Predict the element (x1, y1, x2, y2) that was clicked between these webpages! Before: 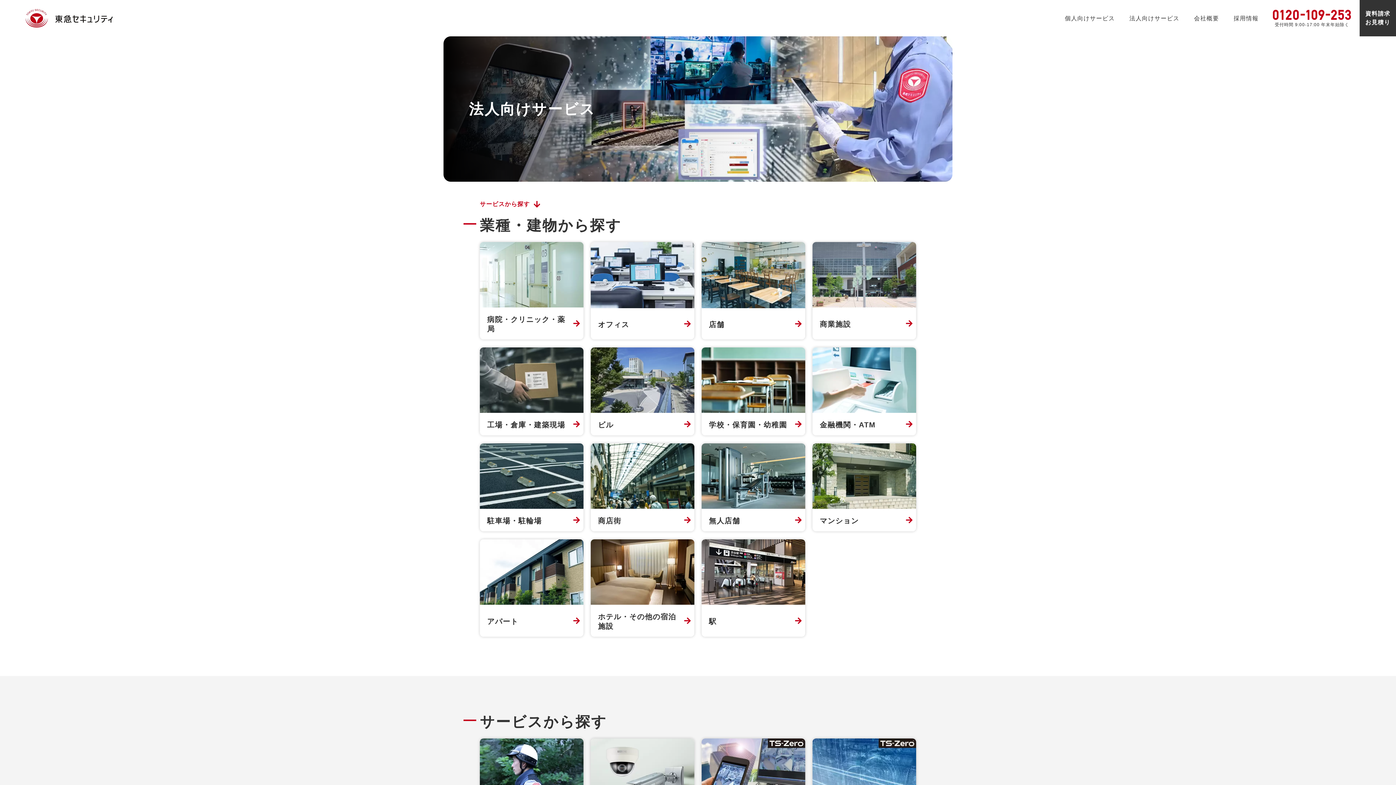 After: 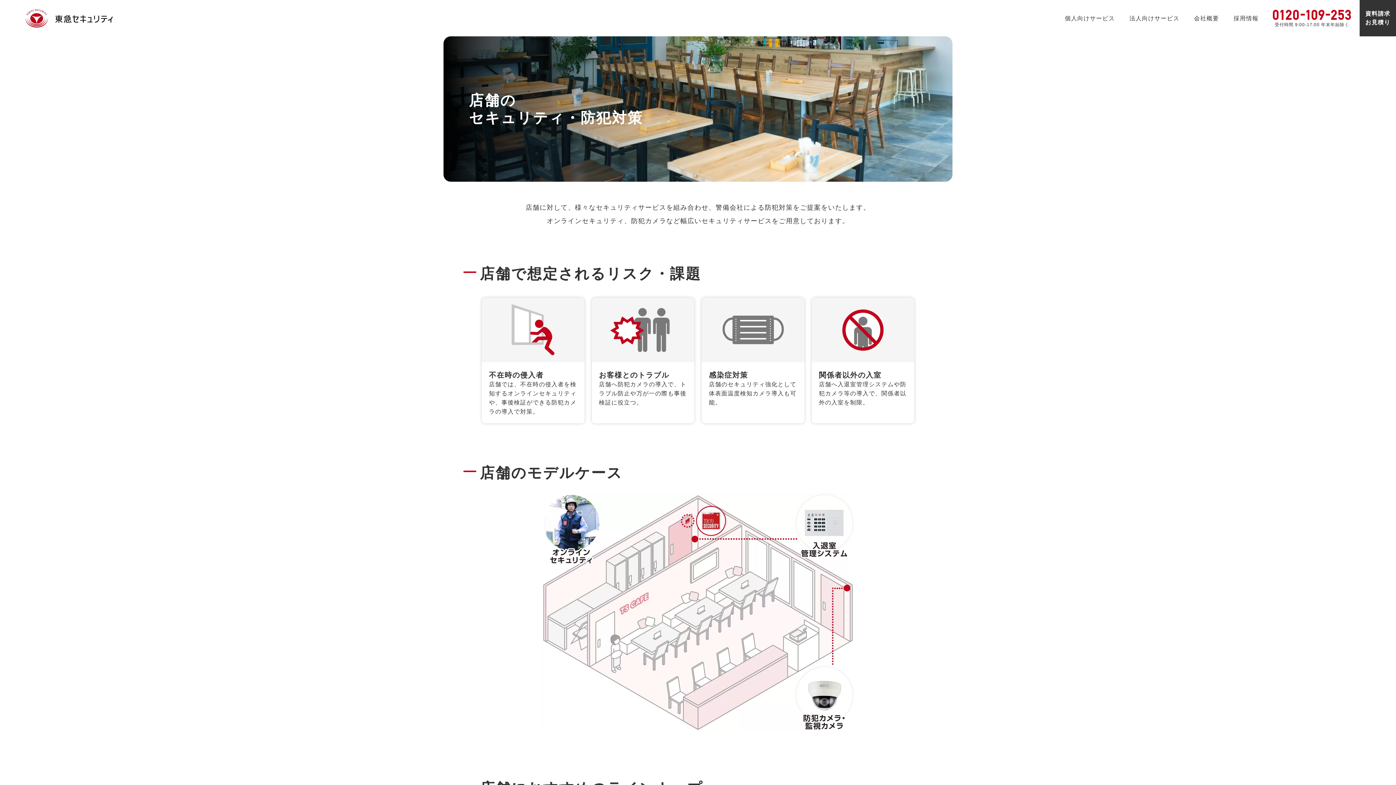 Action: label: 店舗 bbox: (701, 242, 805, 339)